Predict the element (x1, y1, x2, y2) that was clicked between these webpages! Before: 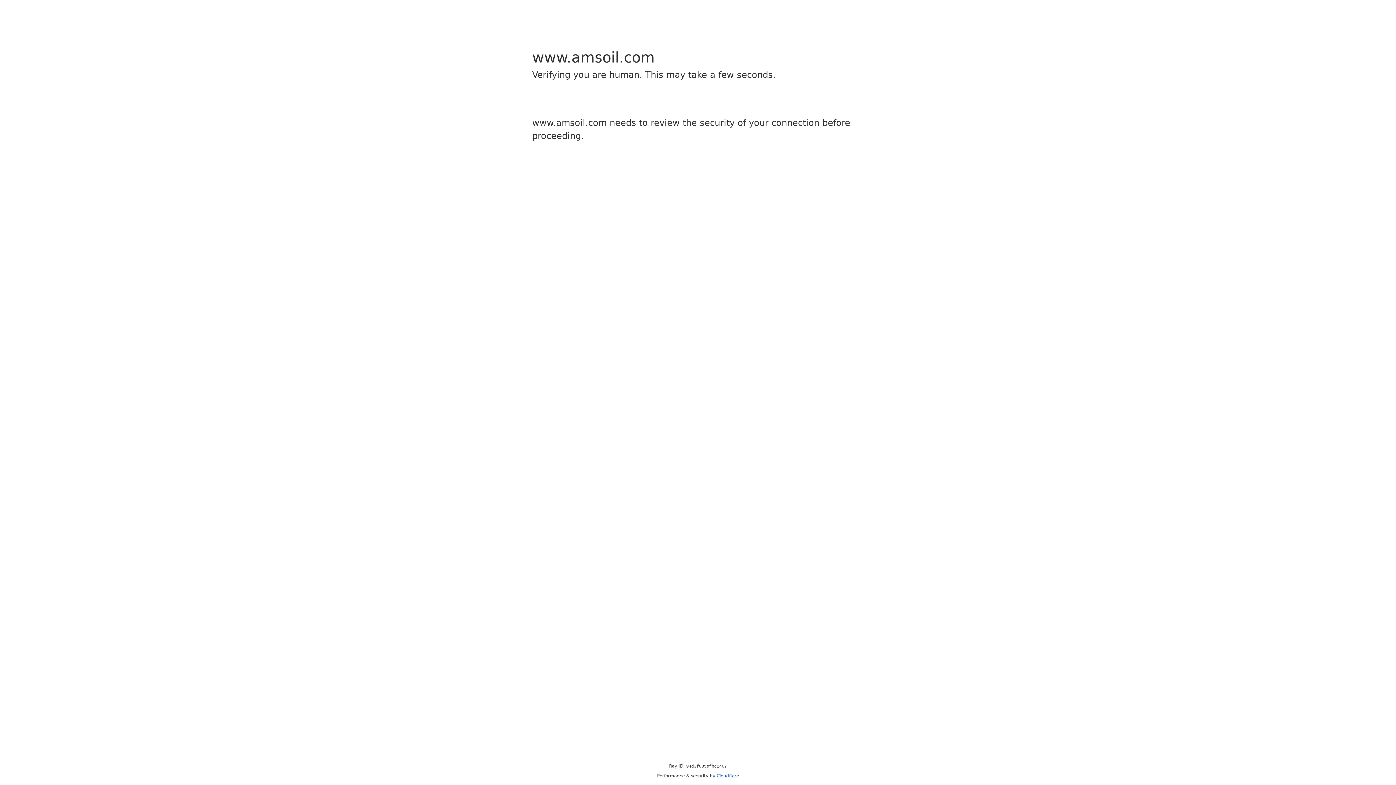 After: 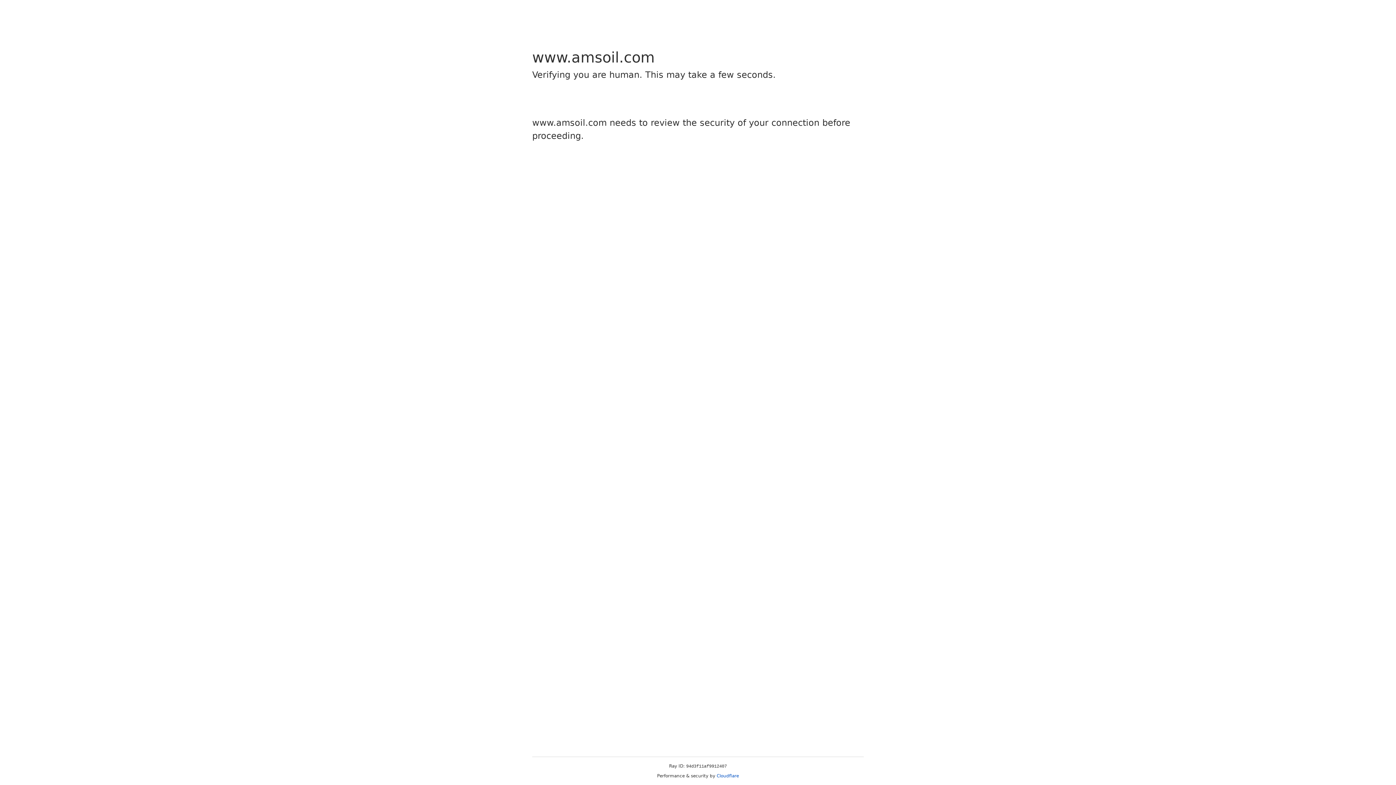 Action: label: Cloudflare bbox: (716, 773, 739, 778)